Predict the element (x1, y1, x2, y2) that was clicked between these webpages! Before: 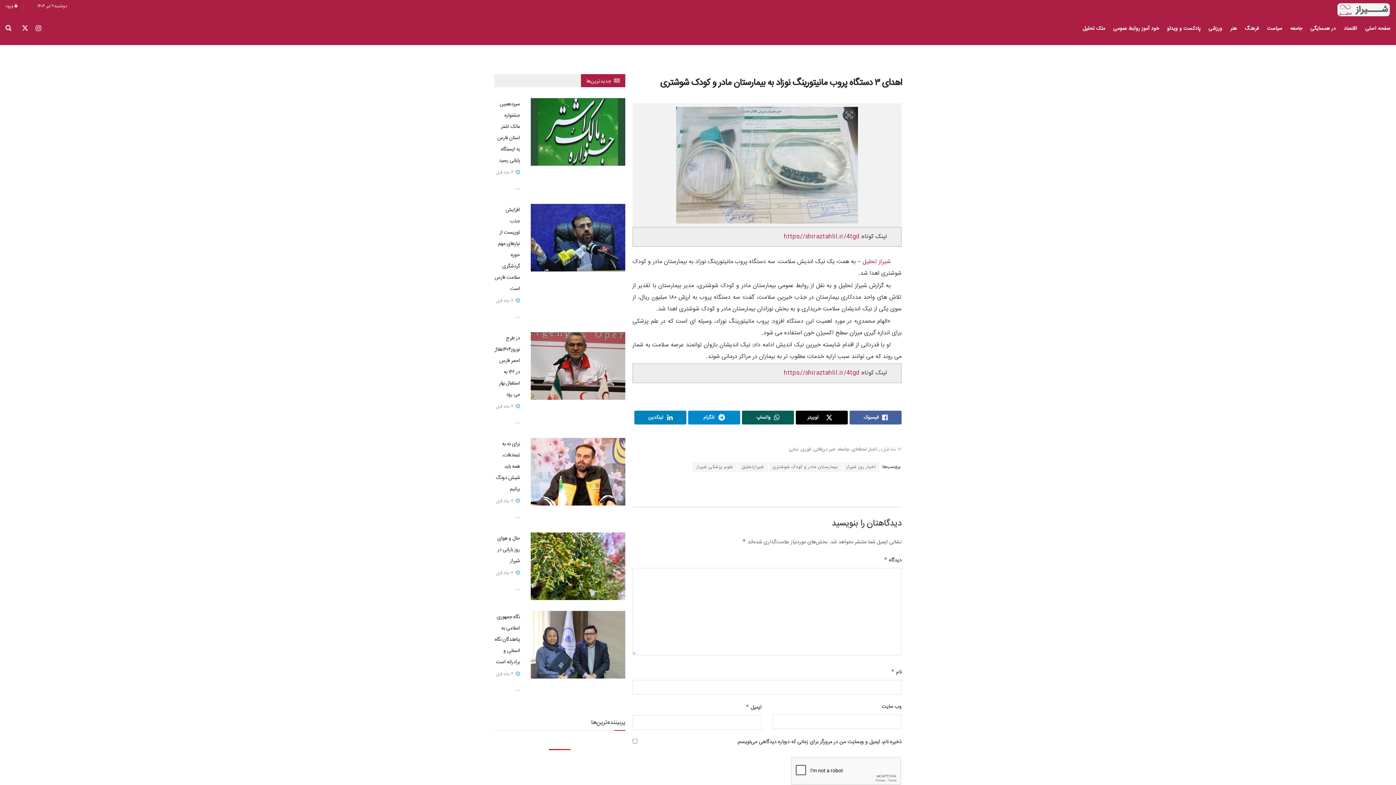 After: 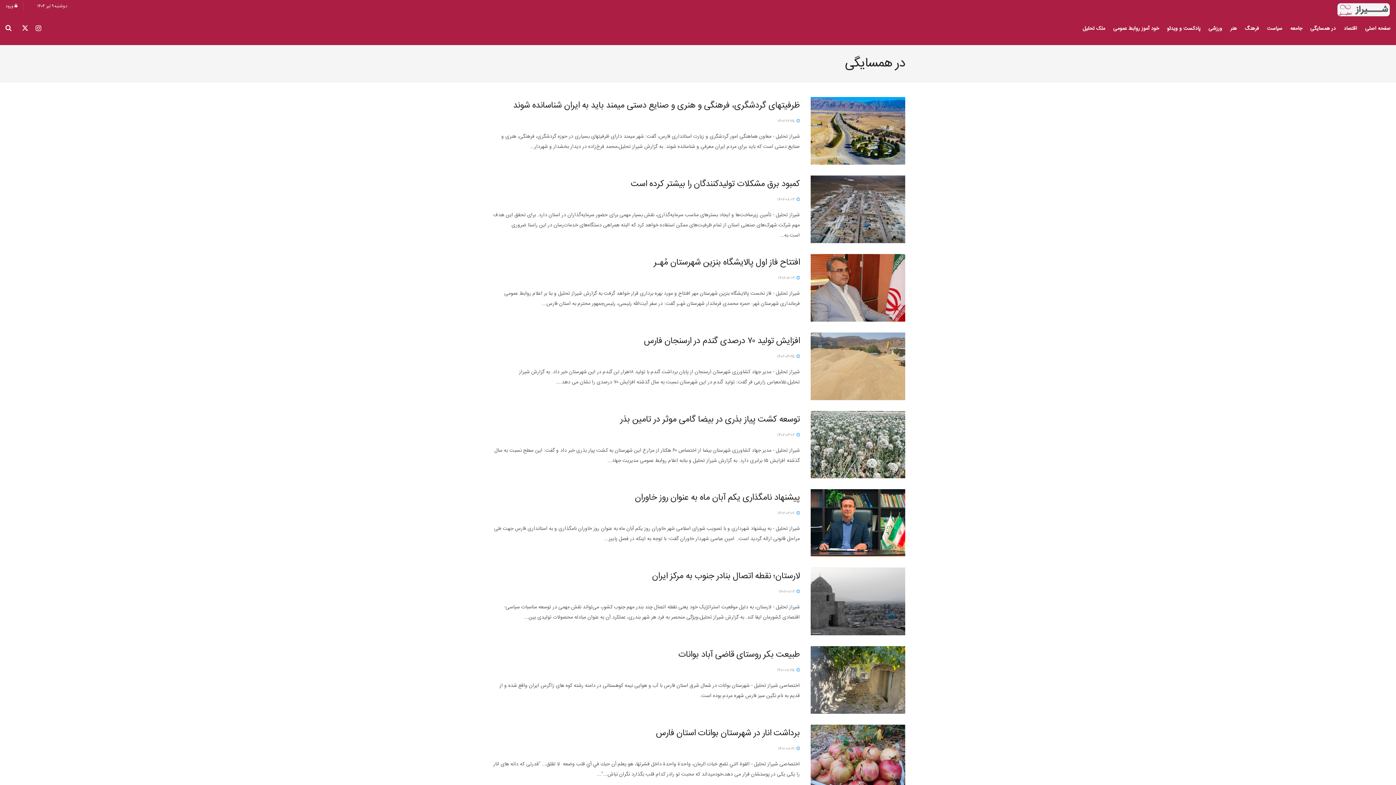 Action: label: در همسایگی bbox: (1310, 21, 1336, 36)